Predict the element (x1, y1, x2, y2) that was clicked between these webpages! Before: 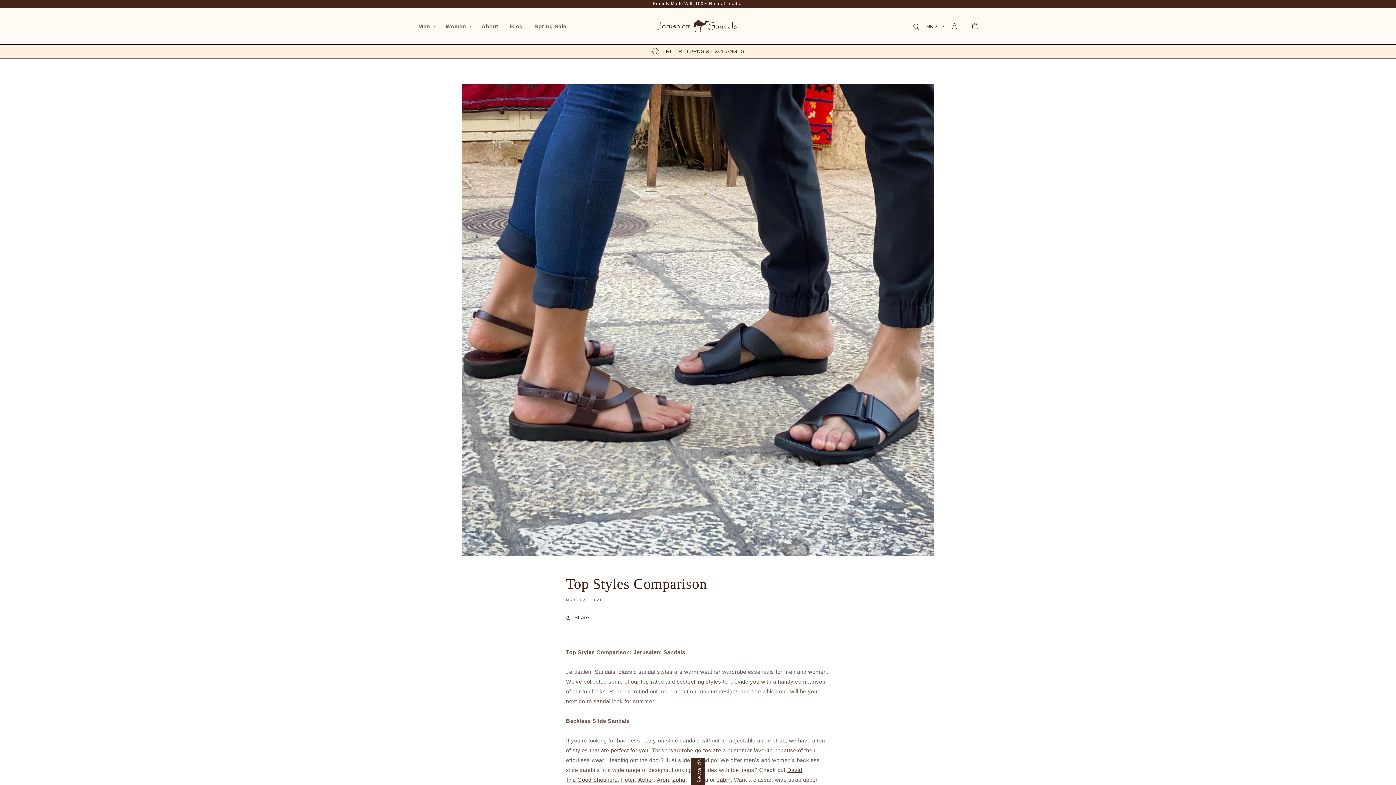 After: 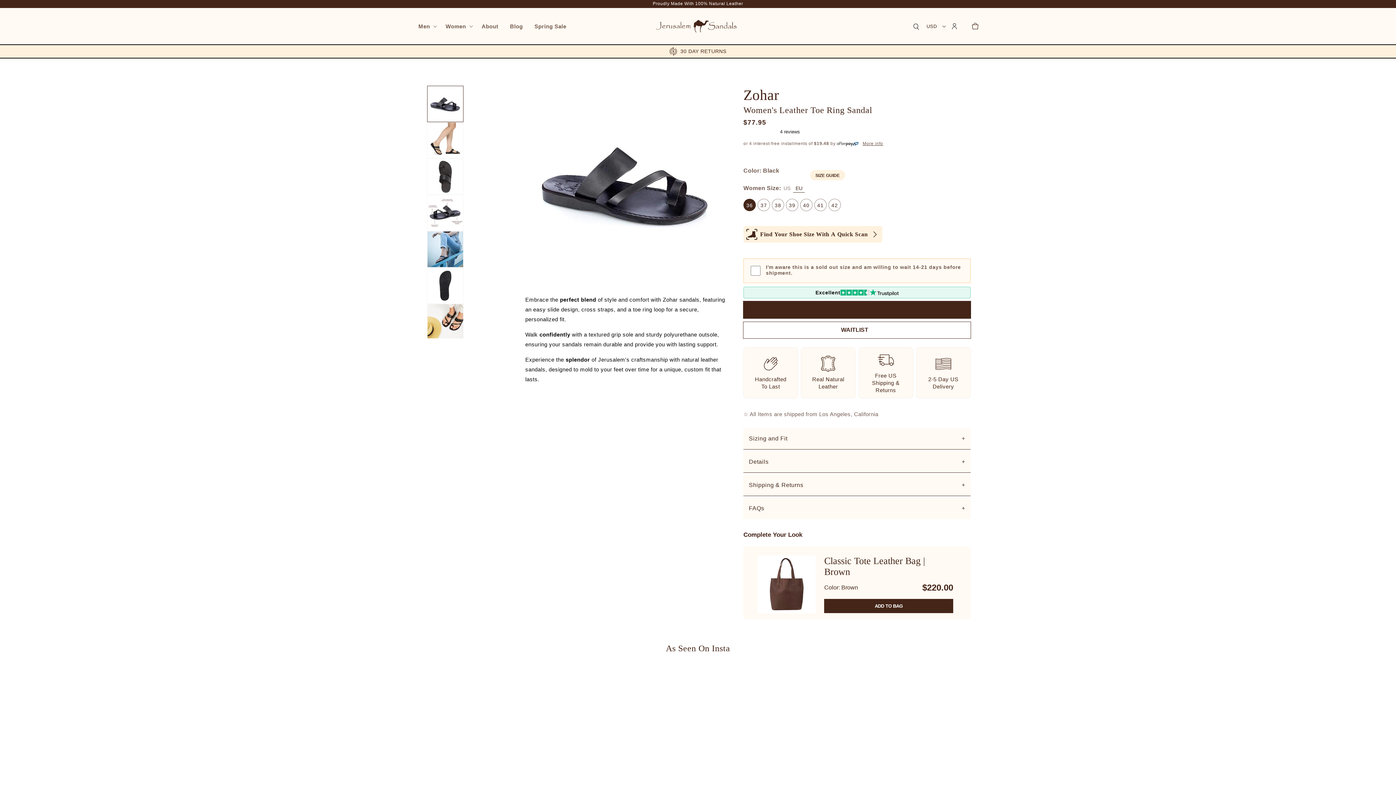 Action: bbox: (672, 775, 687, 785) label: Zohar